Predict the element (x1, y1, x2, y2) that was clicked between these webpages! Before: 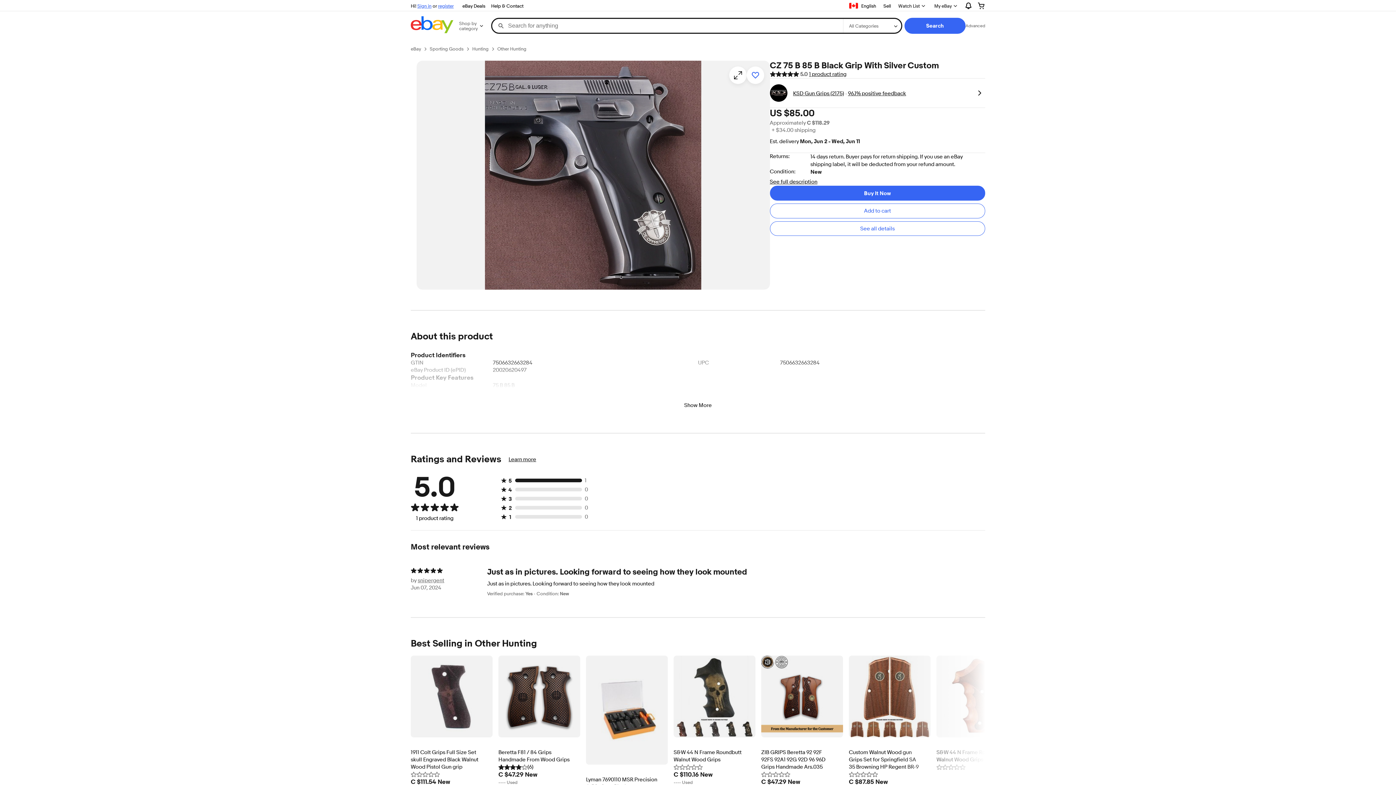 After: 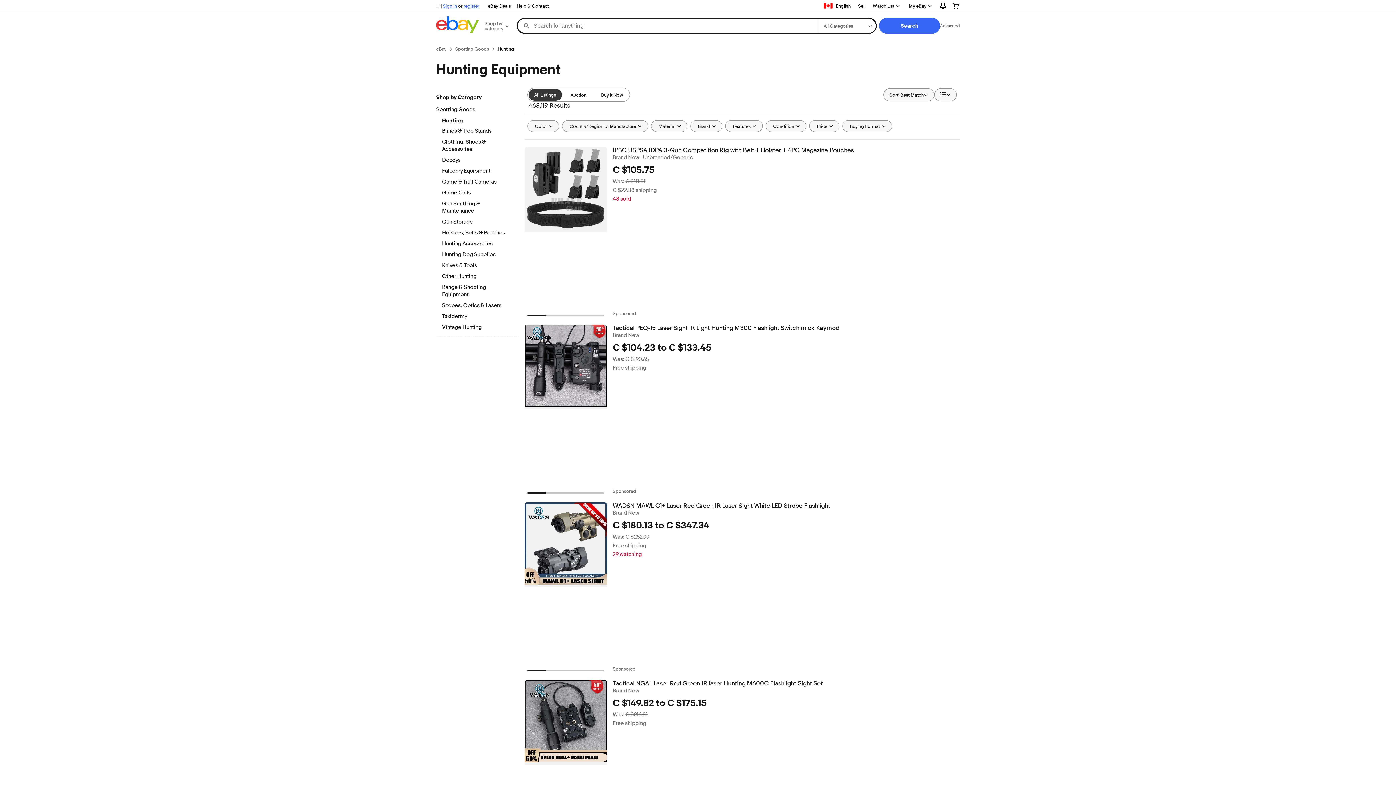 Action: bbox: (472, 45, 488, 52) label: Hunting